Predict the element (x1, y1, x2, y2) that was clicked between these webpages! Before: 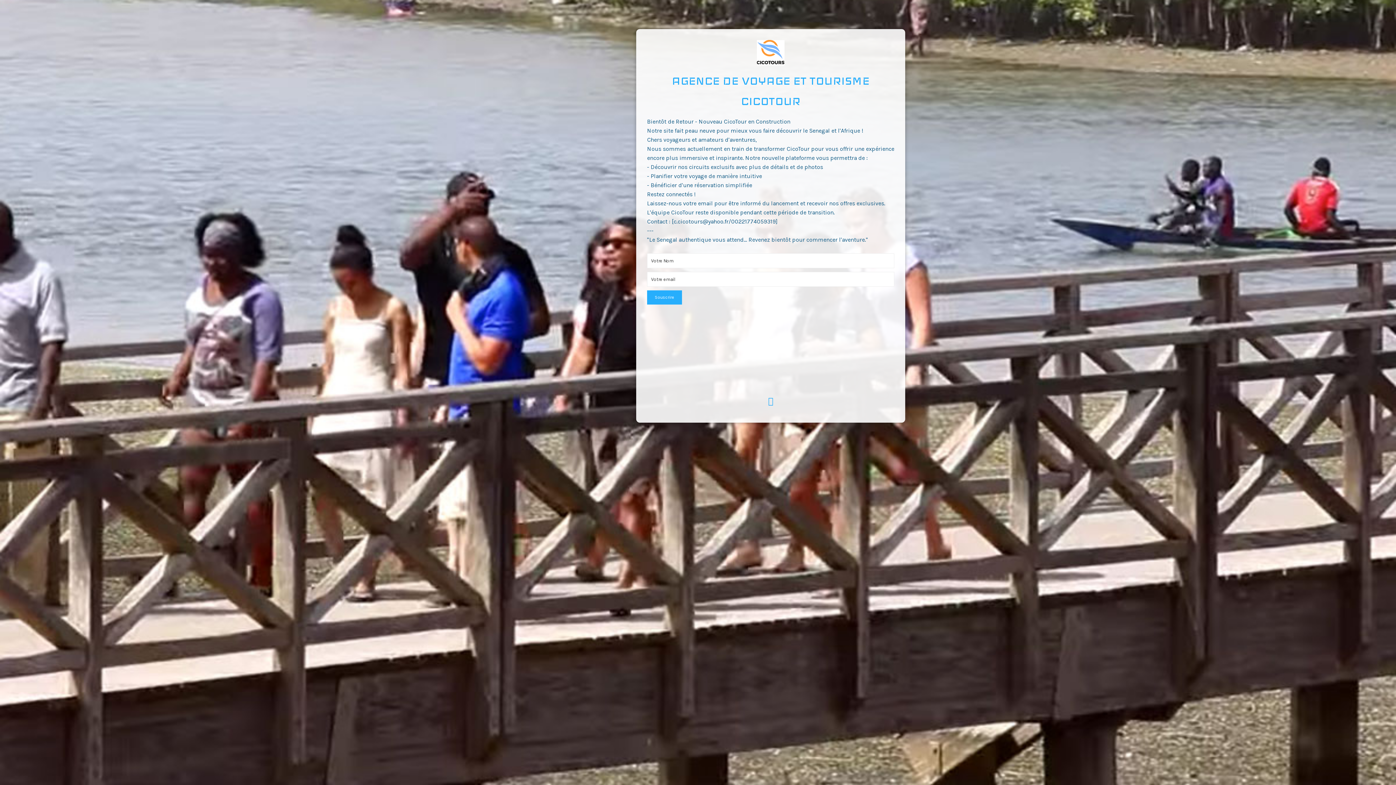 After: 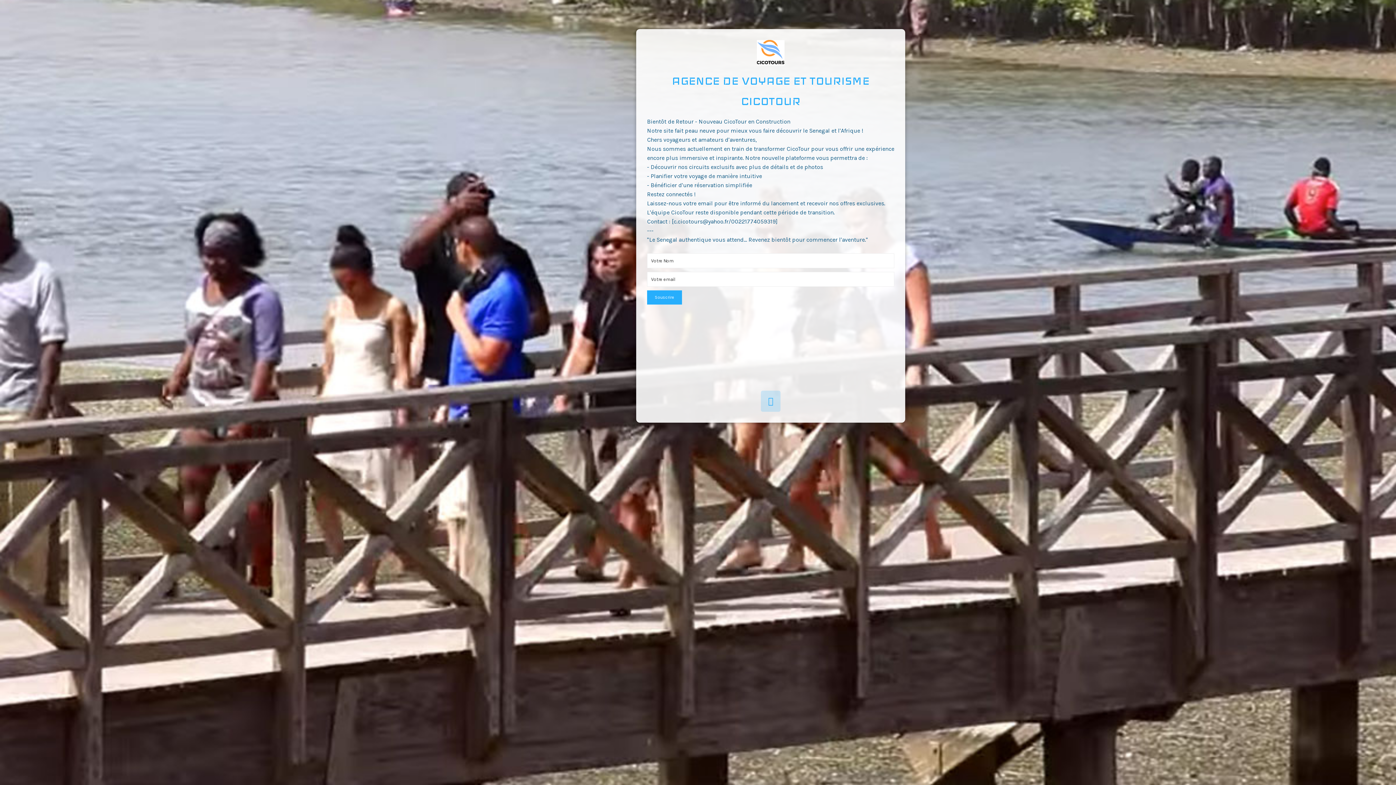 Action: bbox: (768, 396, 773, 406)